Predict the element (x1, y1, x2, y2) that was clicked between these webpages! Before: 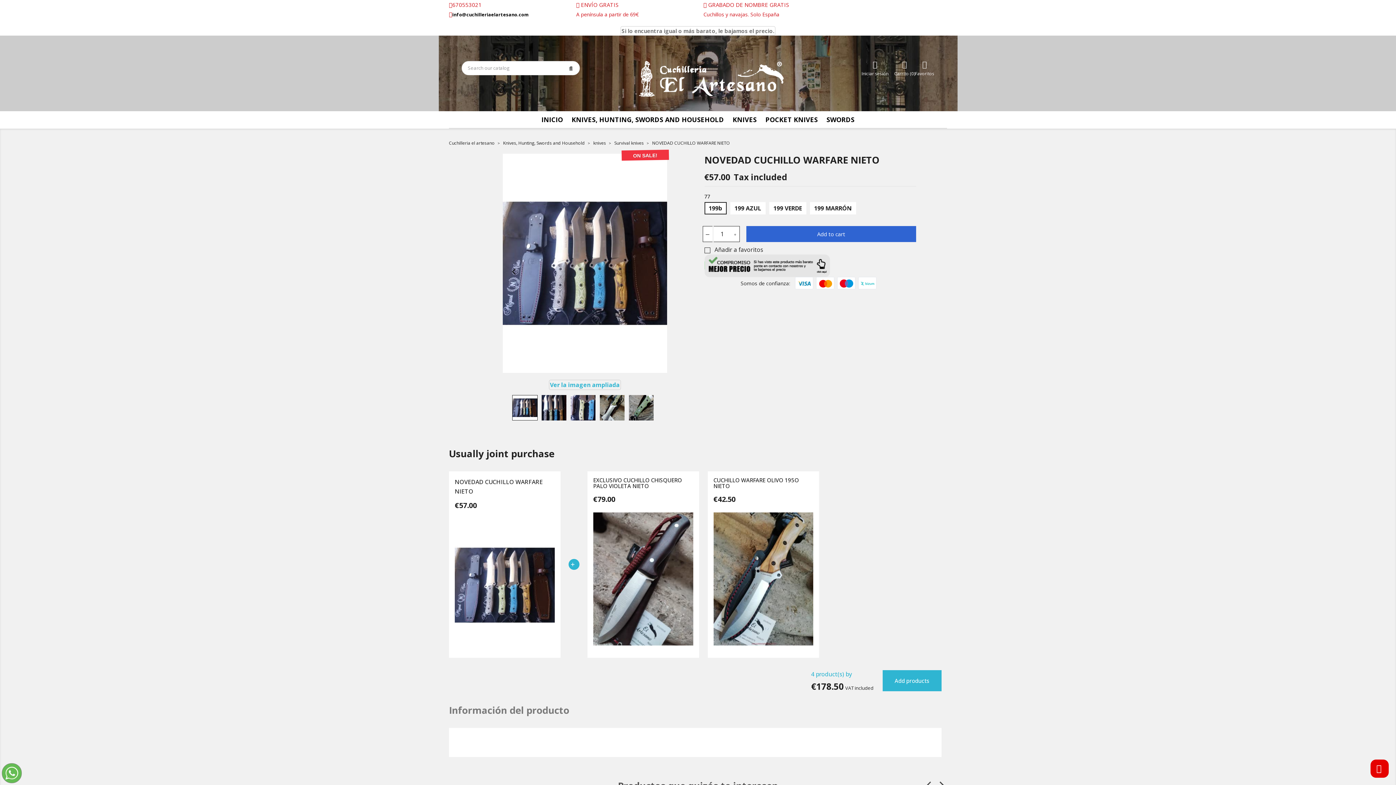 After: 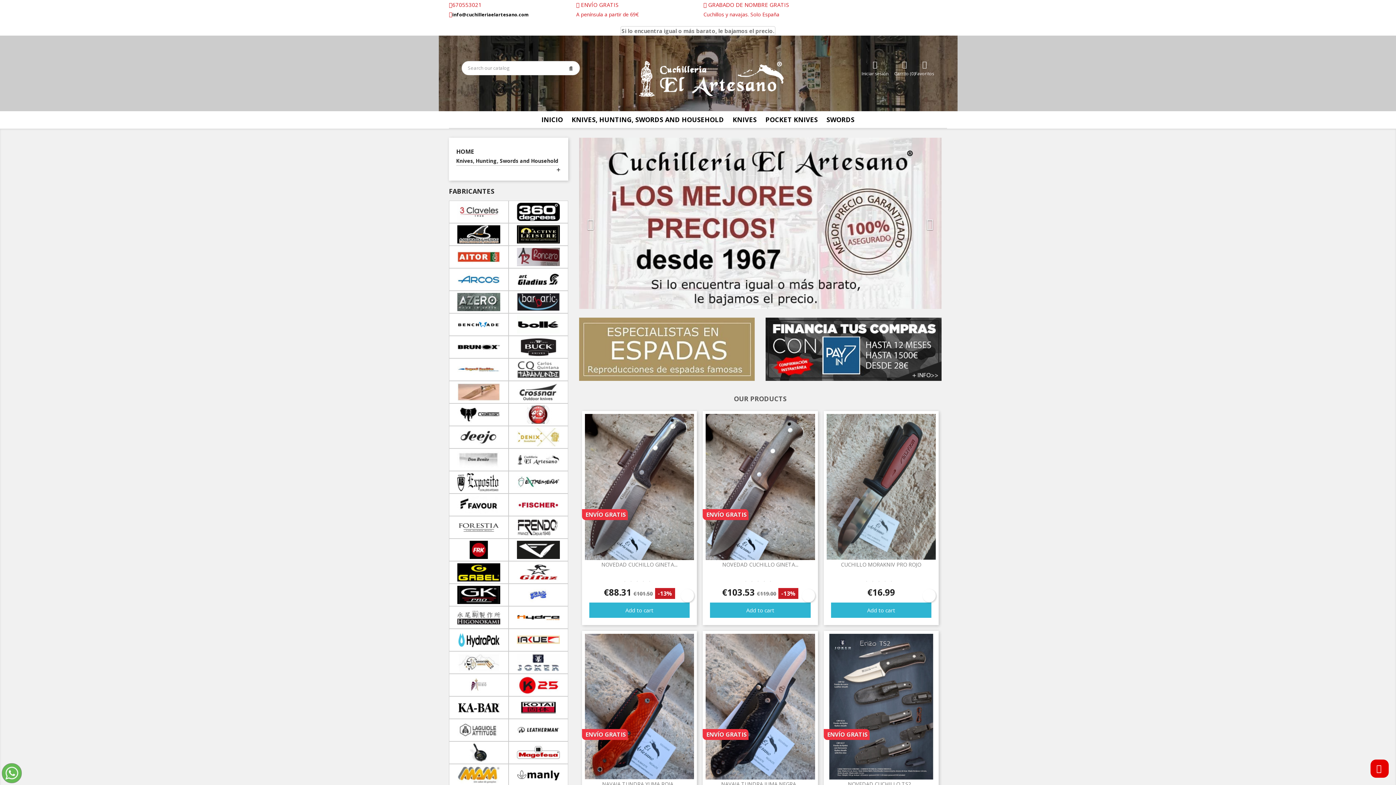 Action: label: Cuchilleria el artesano  bbox: (449, 140, 496, 146)